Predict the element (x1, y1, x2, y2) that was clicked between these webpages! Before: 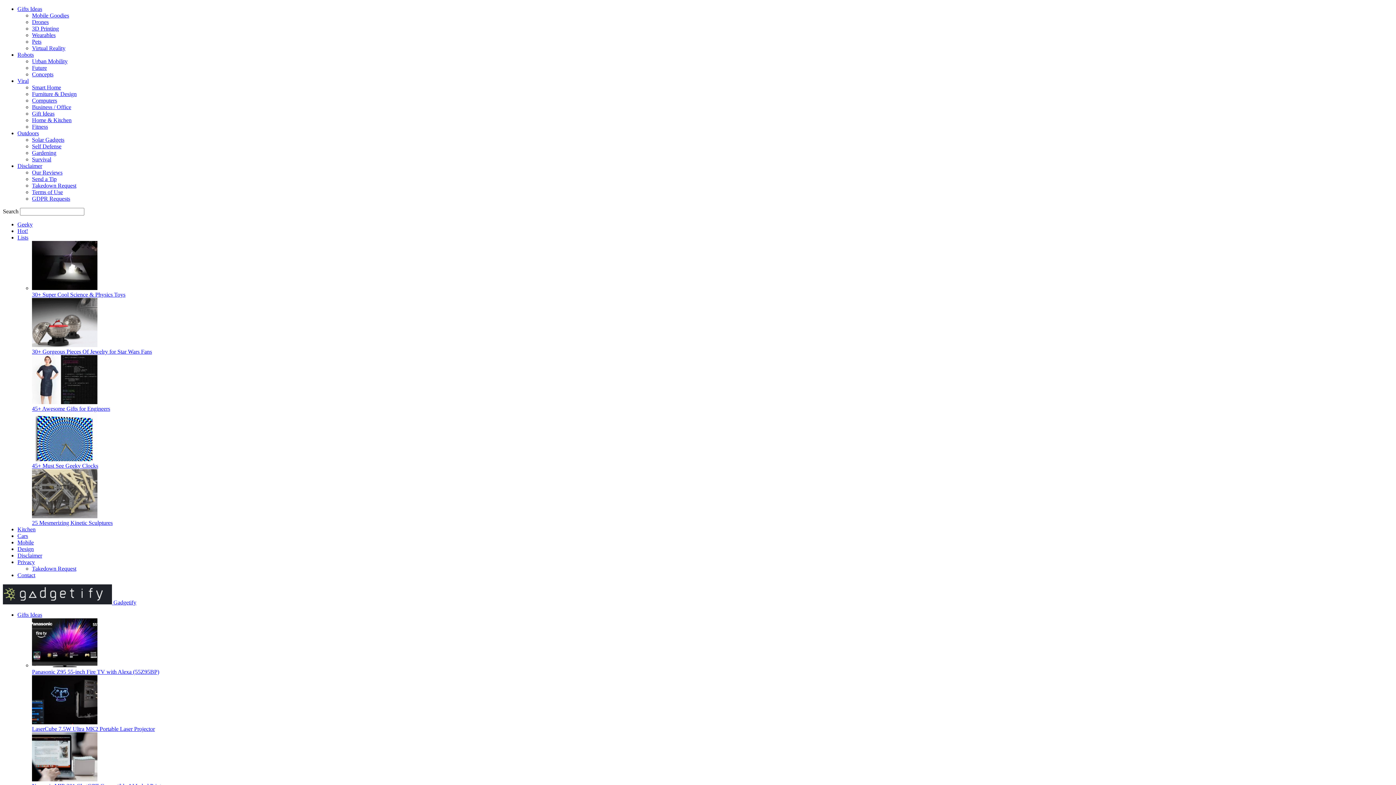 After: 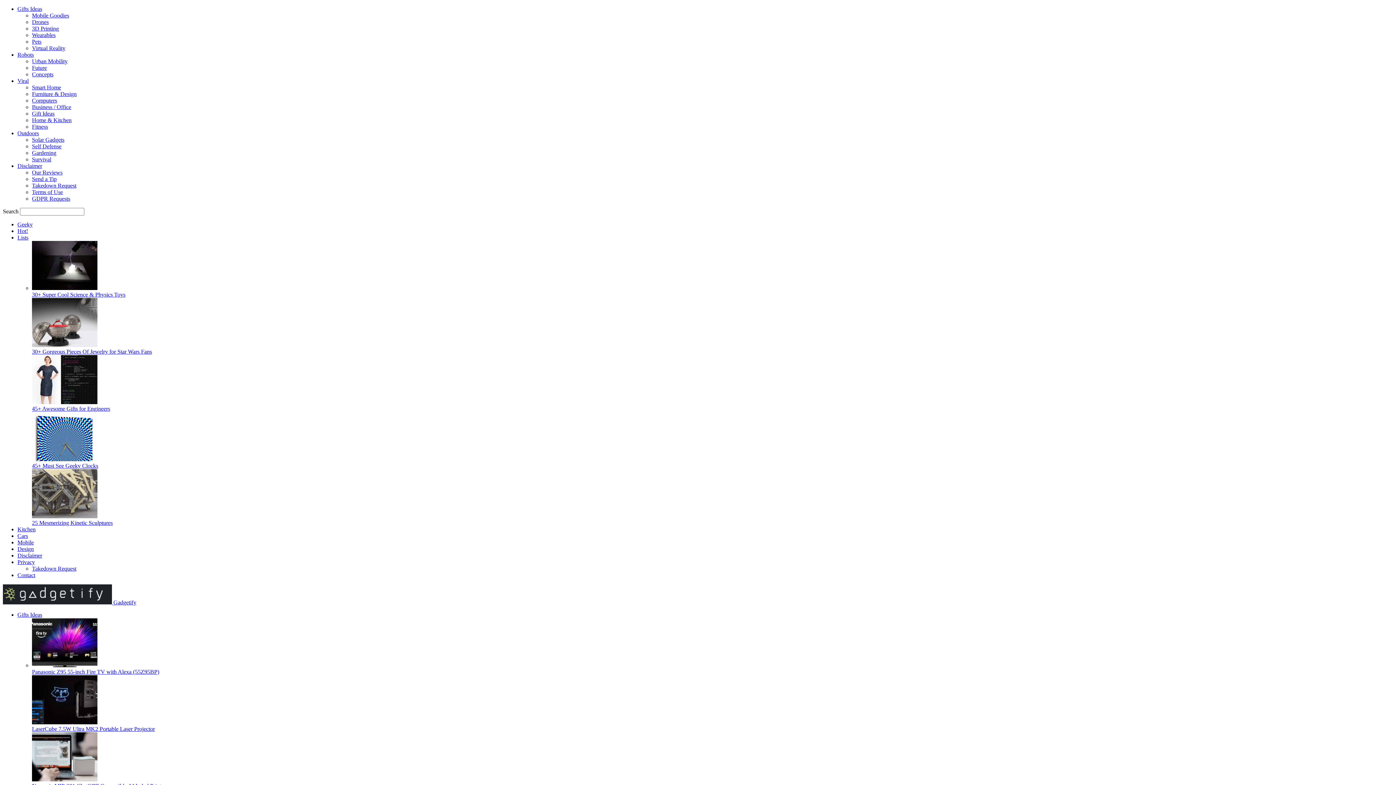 Action: bbox: (32, 136, 64, 142) label: Solar Gadgets